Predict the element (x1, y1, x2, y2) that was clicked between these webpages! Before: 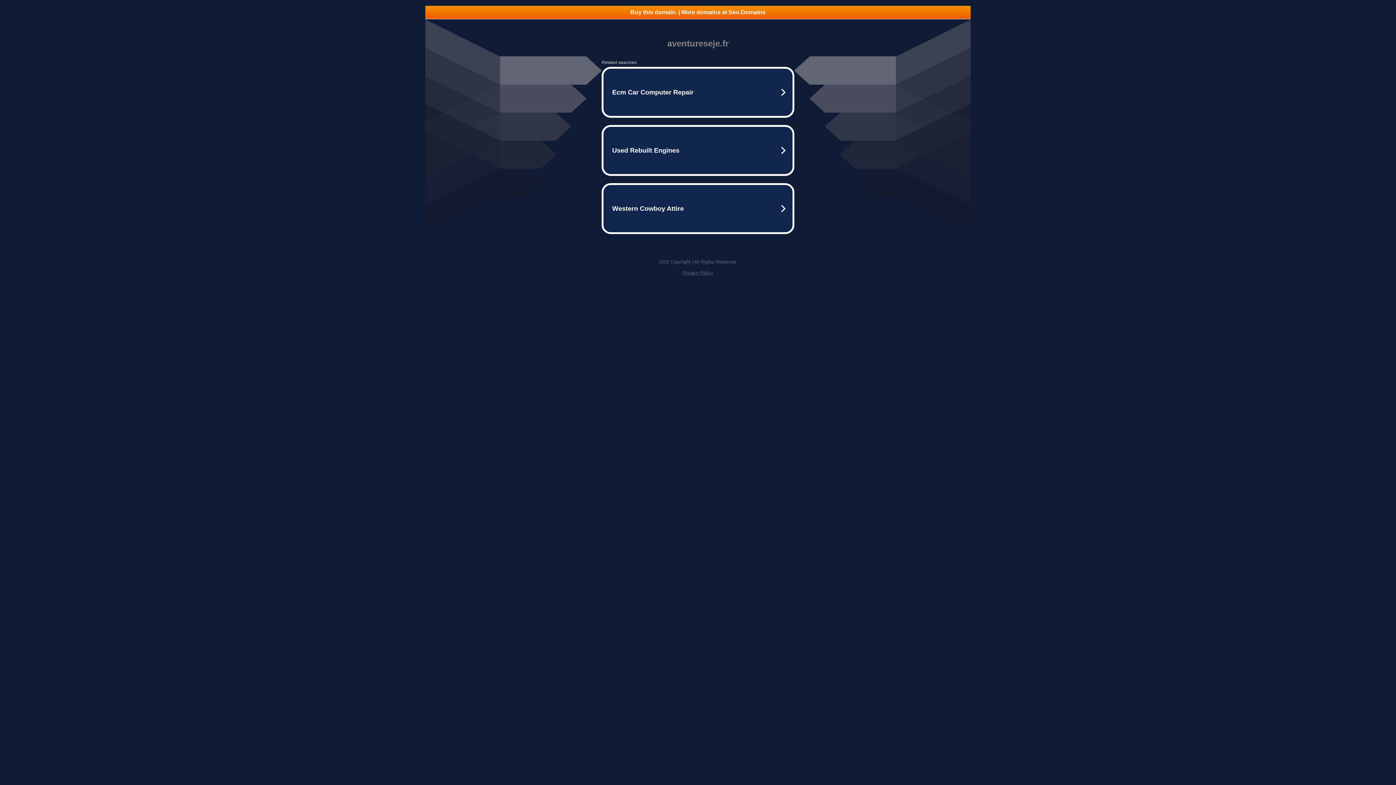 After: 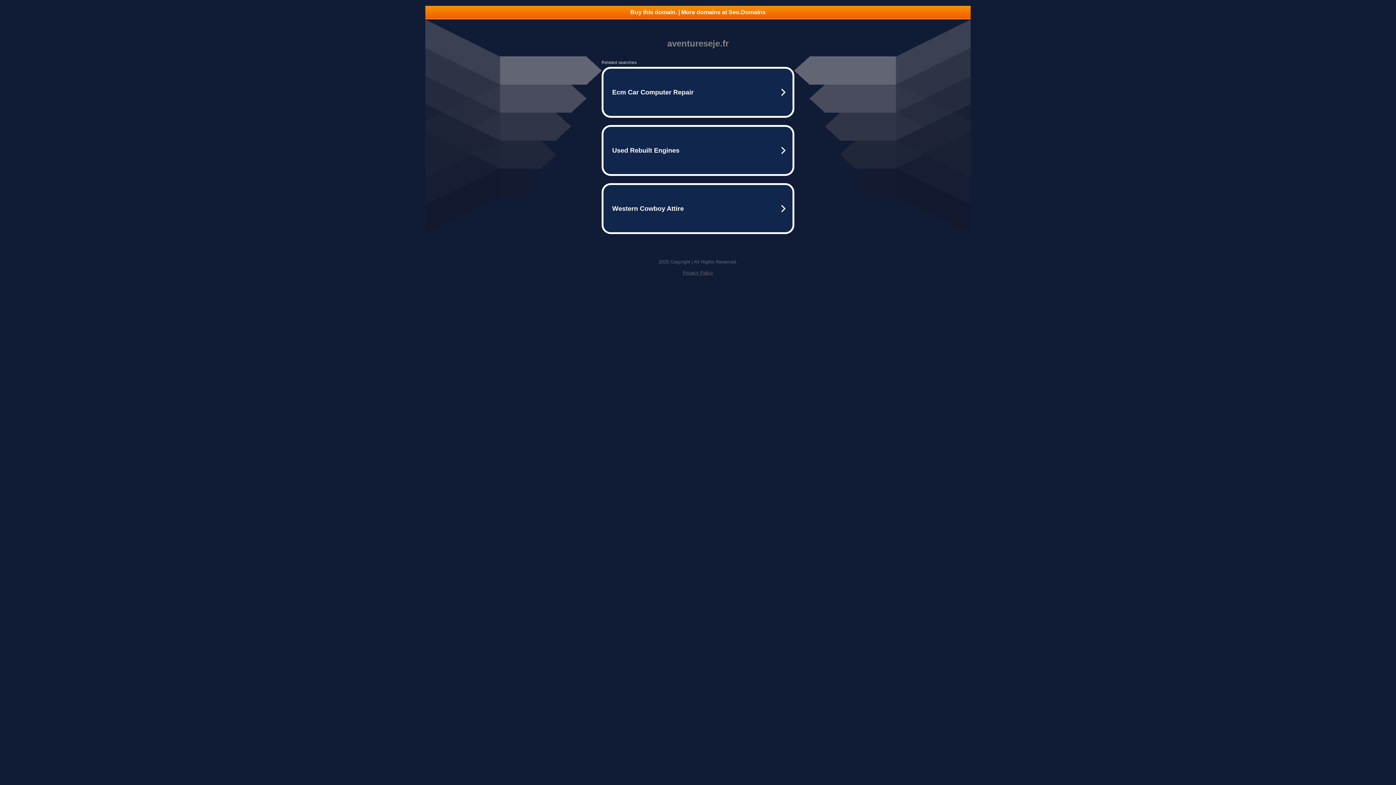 Action: bbox: (682, 270, 713, 275) label: Privacy Policy